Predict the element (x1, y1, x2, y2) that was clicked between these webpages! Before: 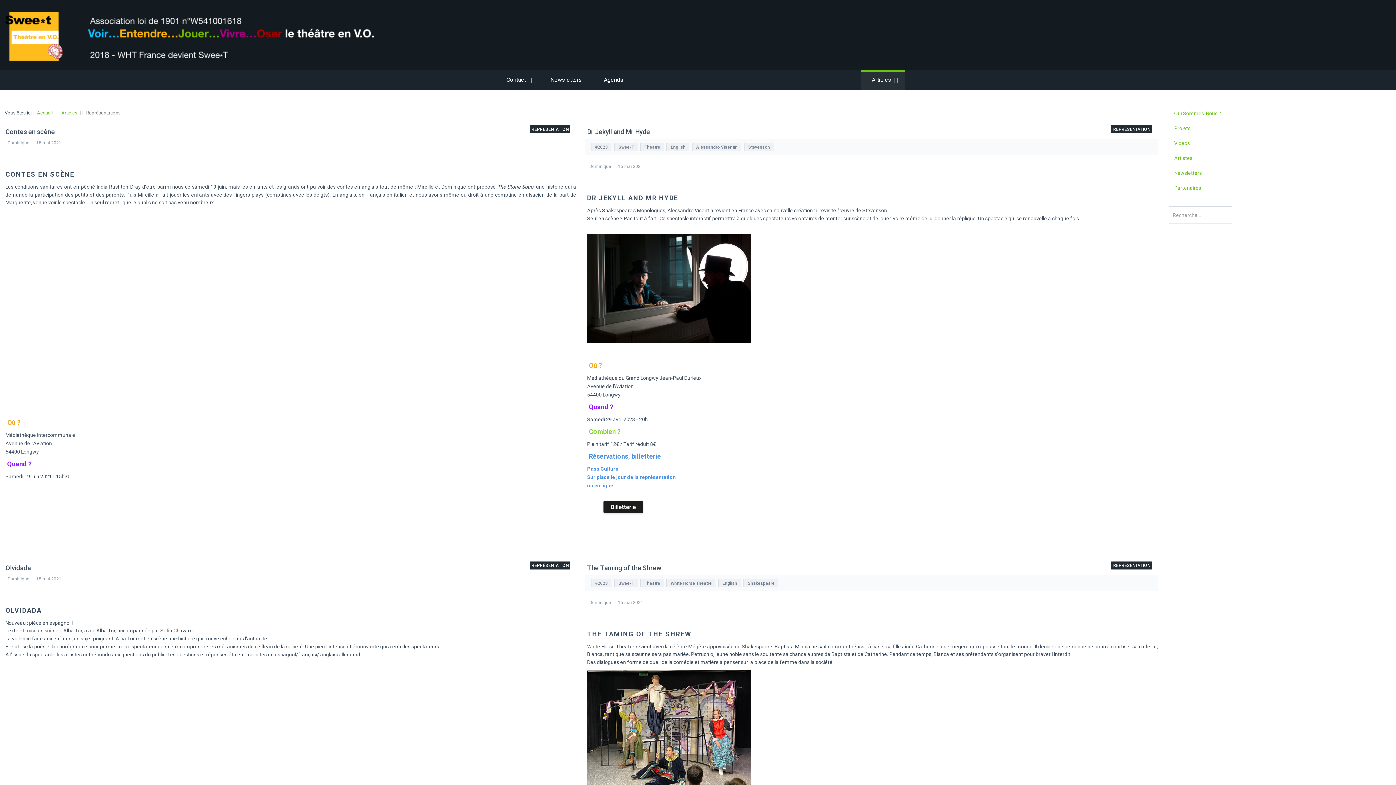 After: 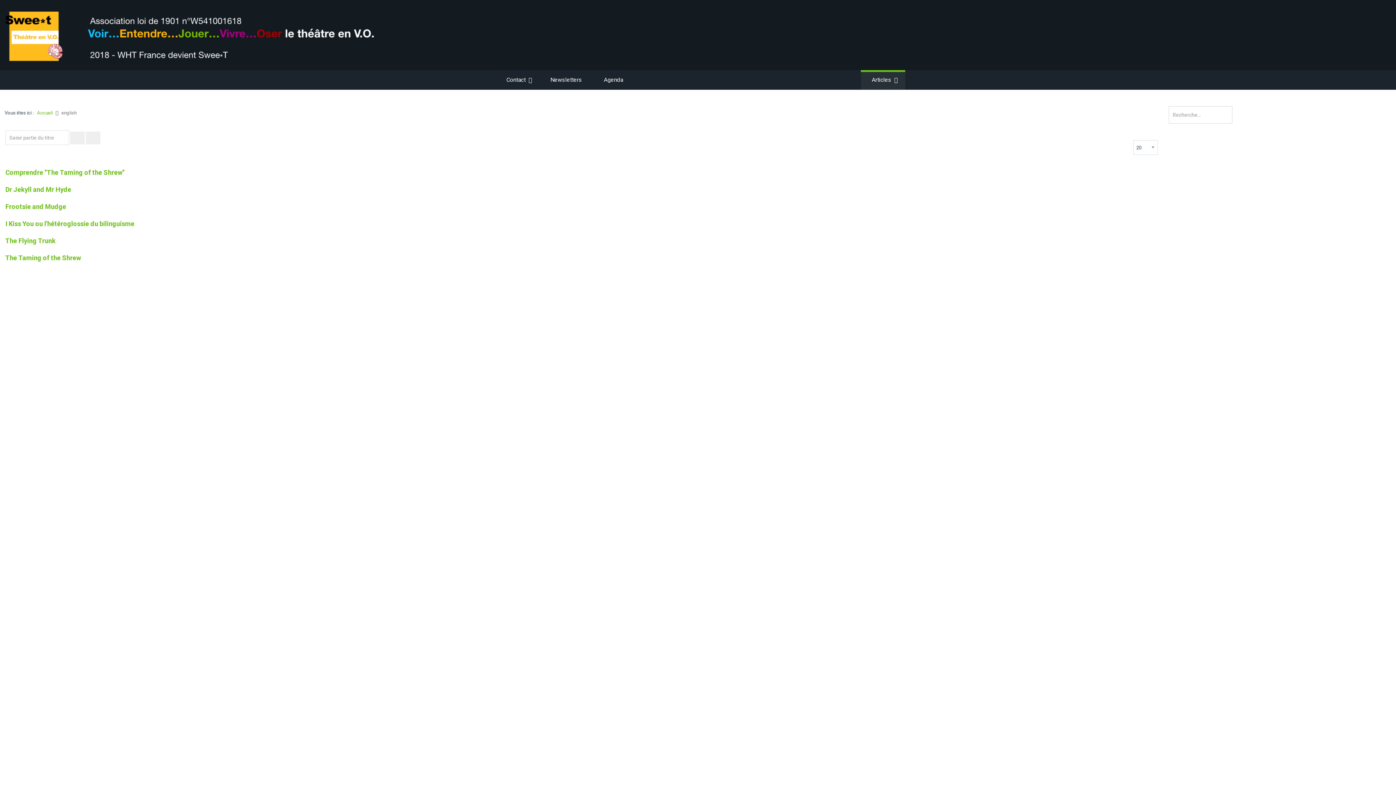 Action: label: English bbox: (666, 143, 689, 151)